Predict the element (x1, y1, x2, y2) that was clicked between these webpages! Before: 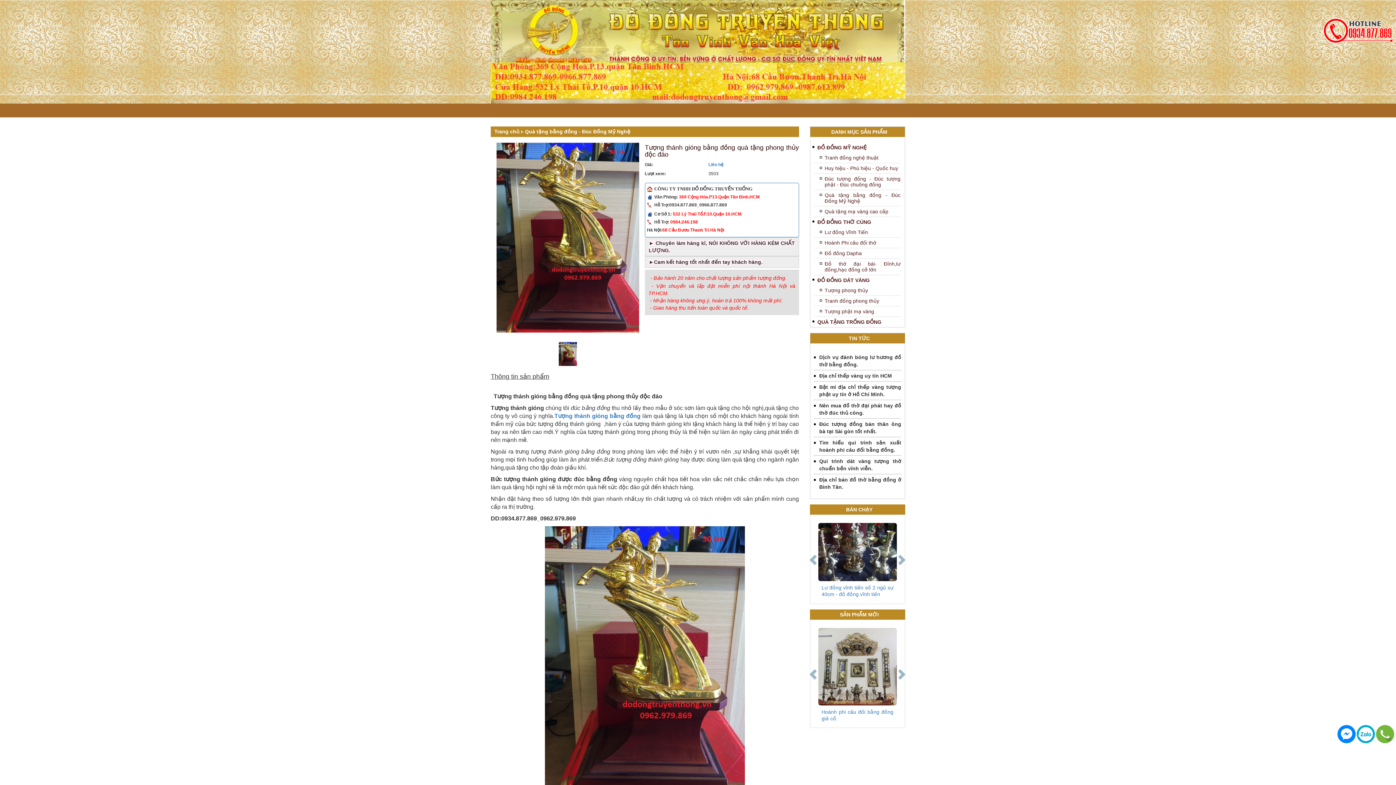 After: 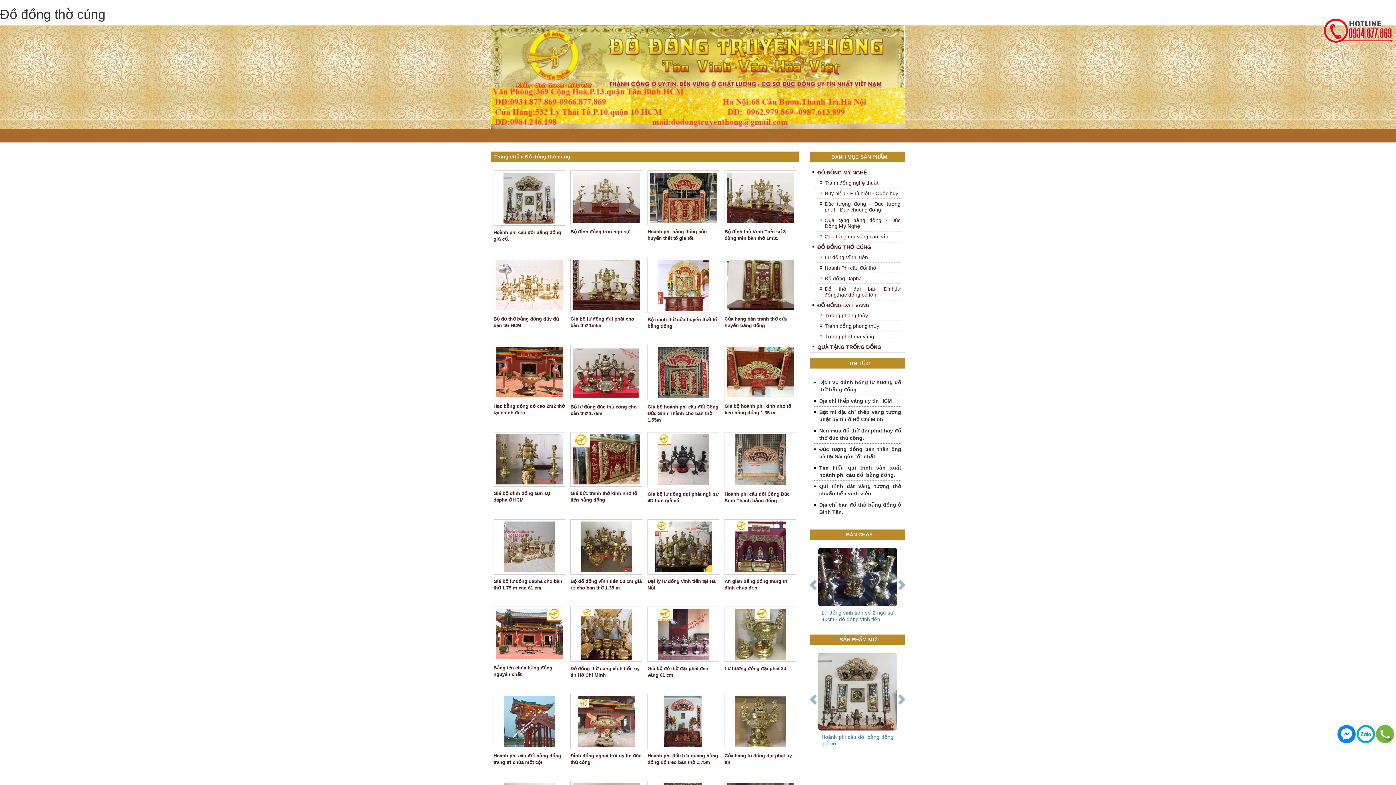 Action: label: ĐỒ ĐỒNG THỜ CÚNG bbox: (812, 216, 871, 227)